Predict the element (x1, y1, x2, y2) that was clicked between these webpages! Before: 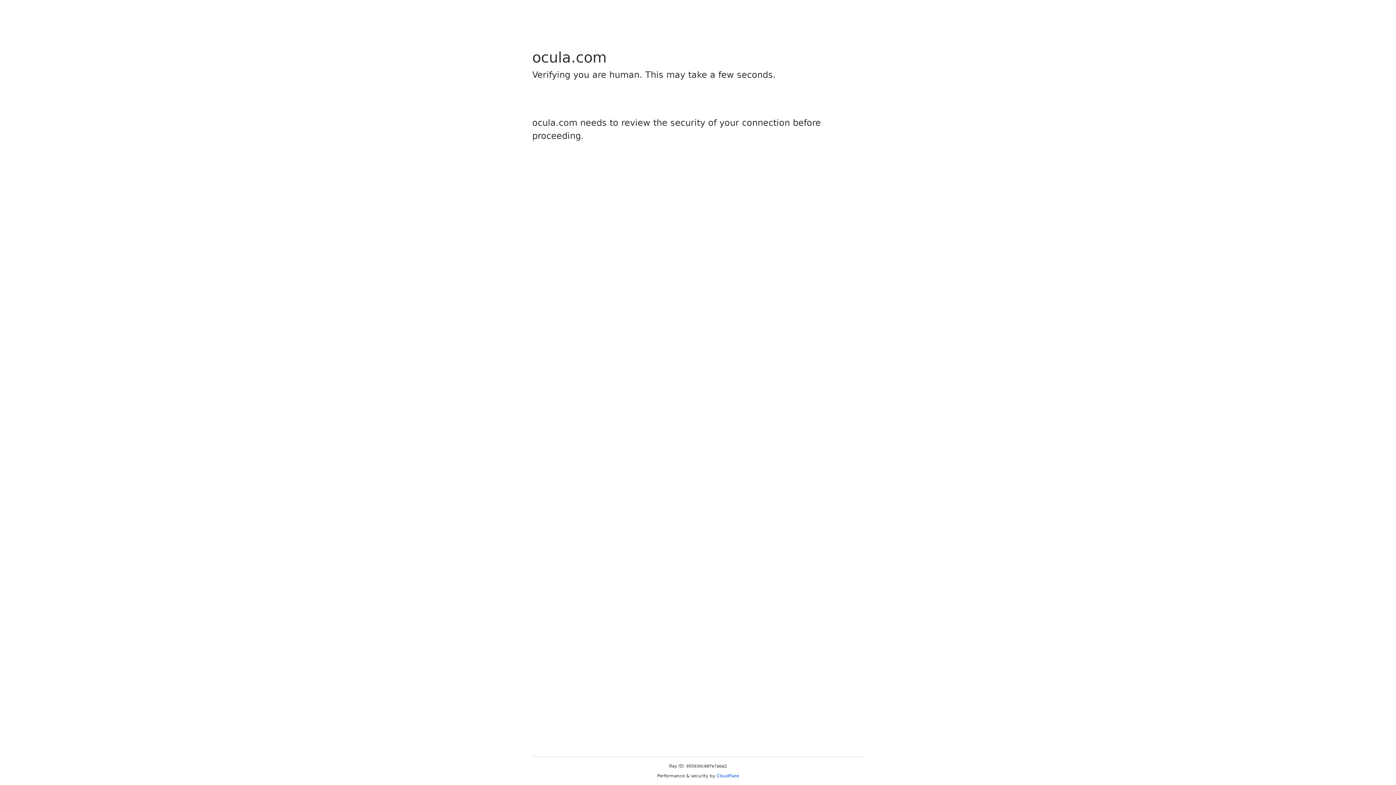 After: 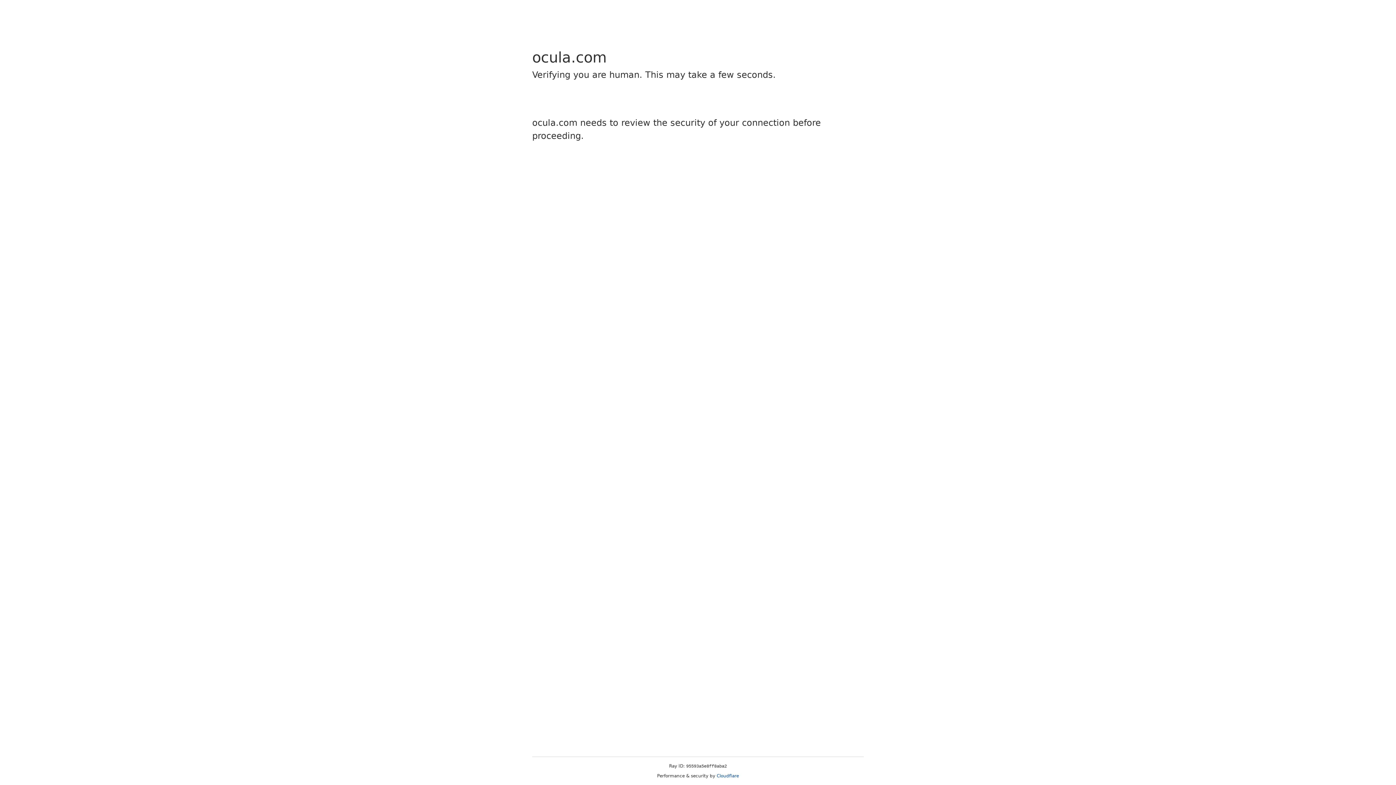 Action: label: Cloudflare bbox: (716, 773, 739, 778)